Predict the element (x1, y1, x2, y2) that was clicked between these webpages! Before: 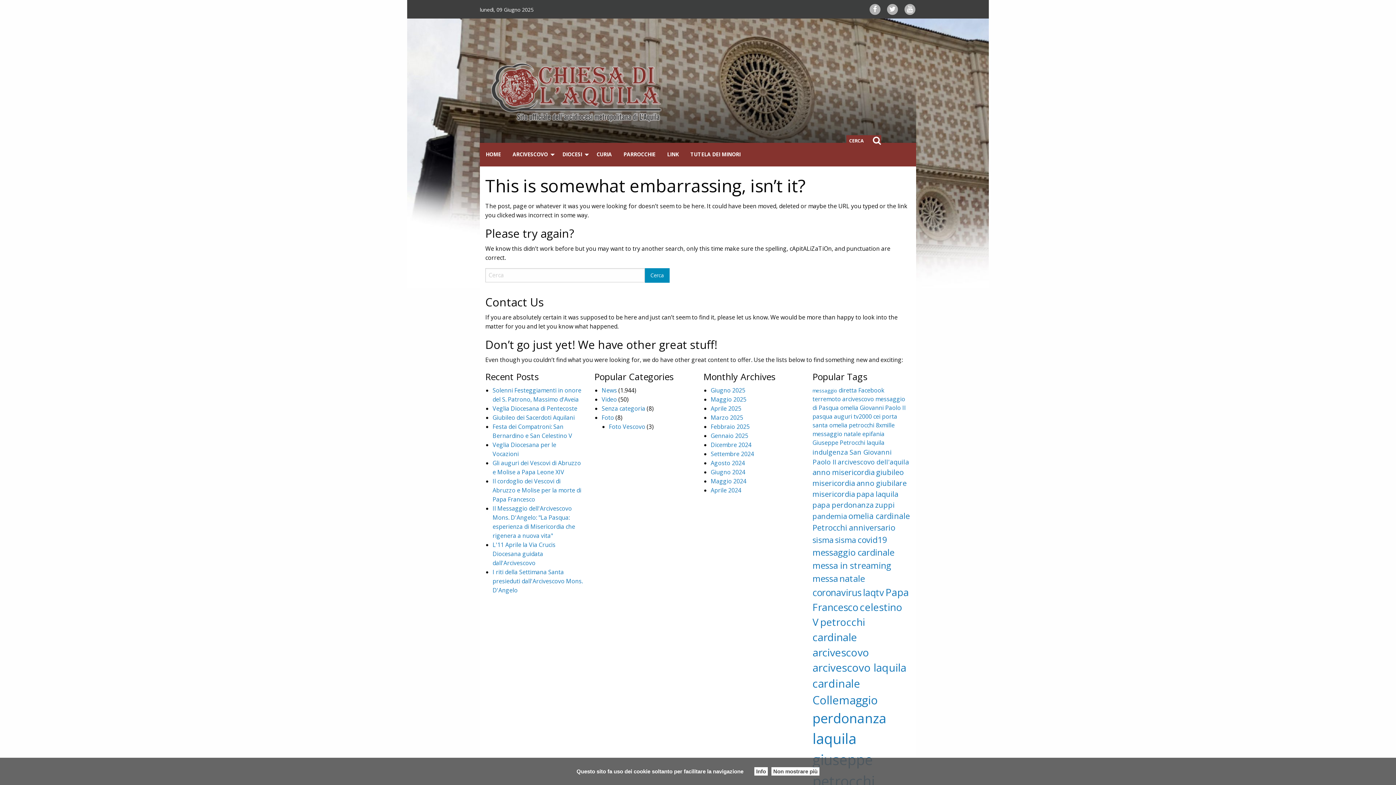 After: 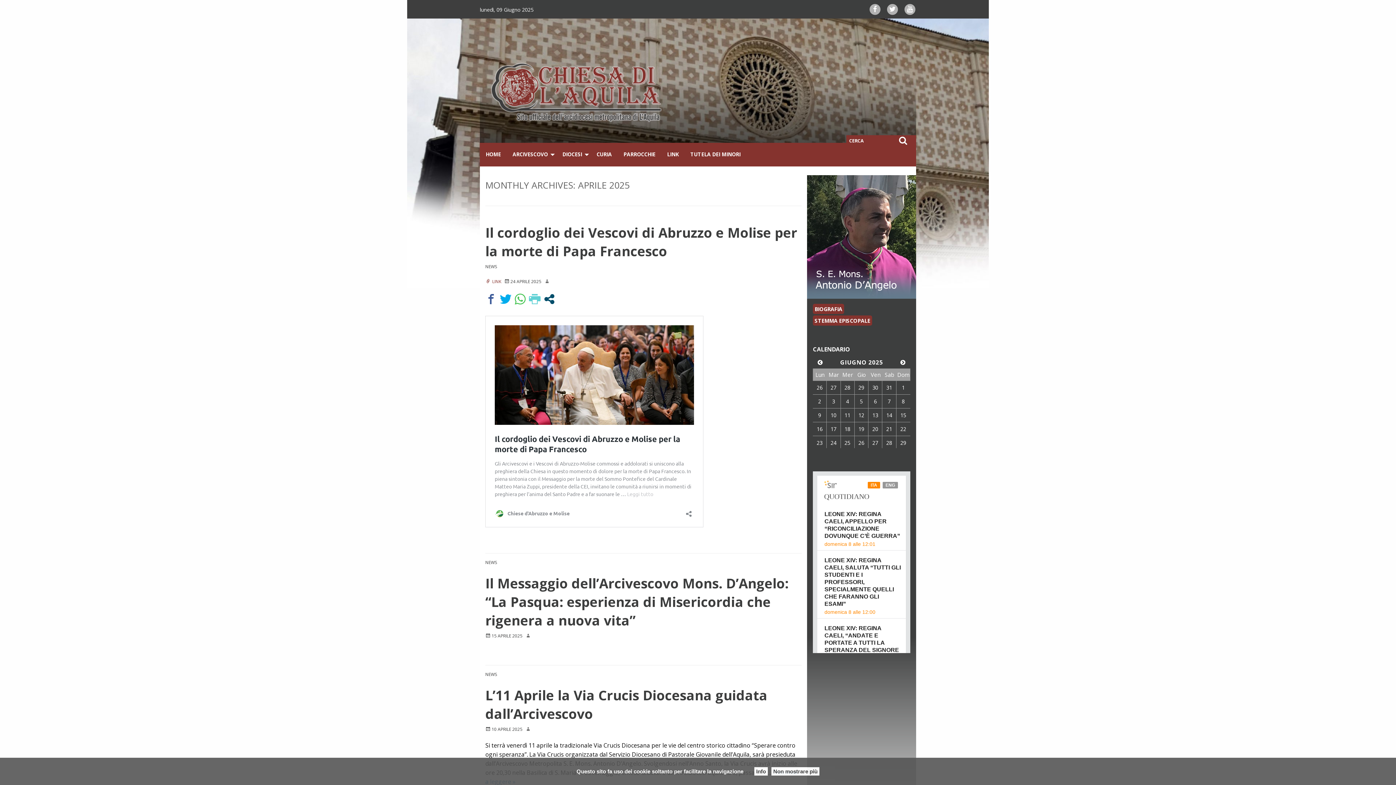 Action: label: Aprile 2025 bbox: (710, 404, 741, 412)